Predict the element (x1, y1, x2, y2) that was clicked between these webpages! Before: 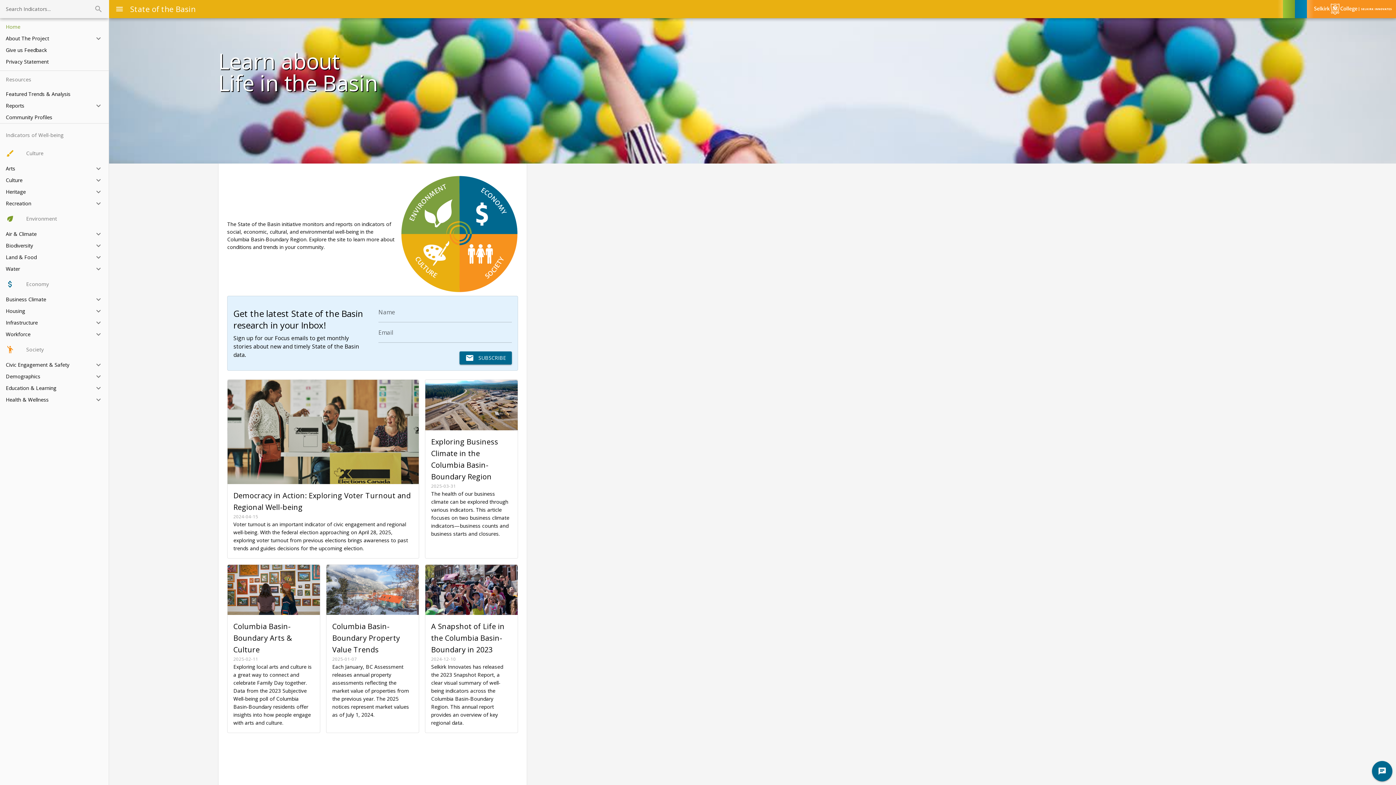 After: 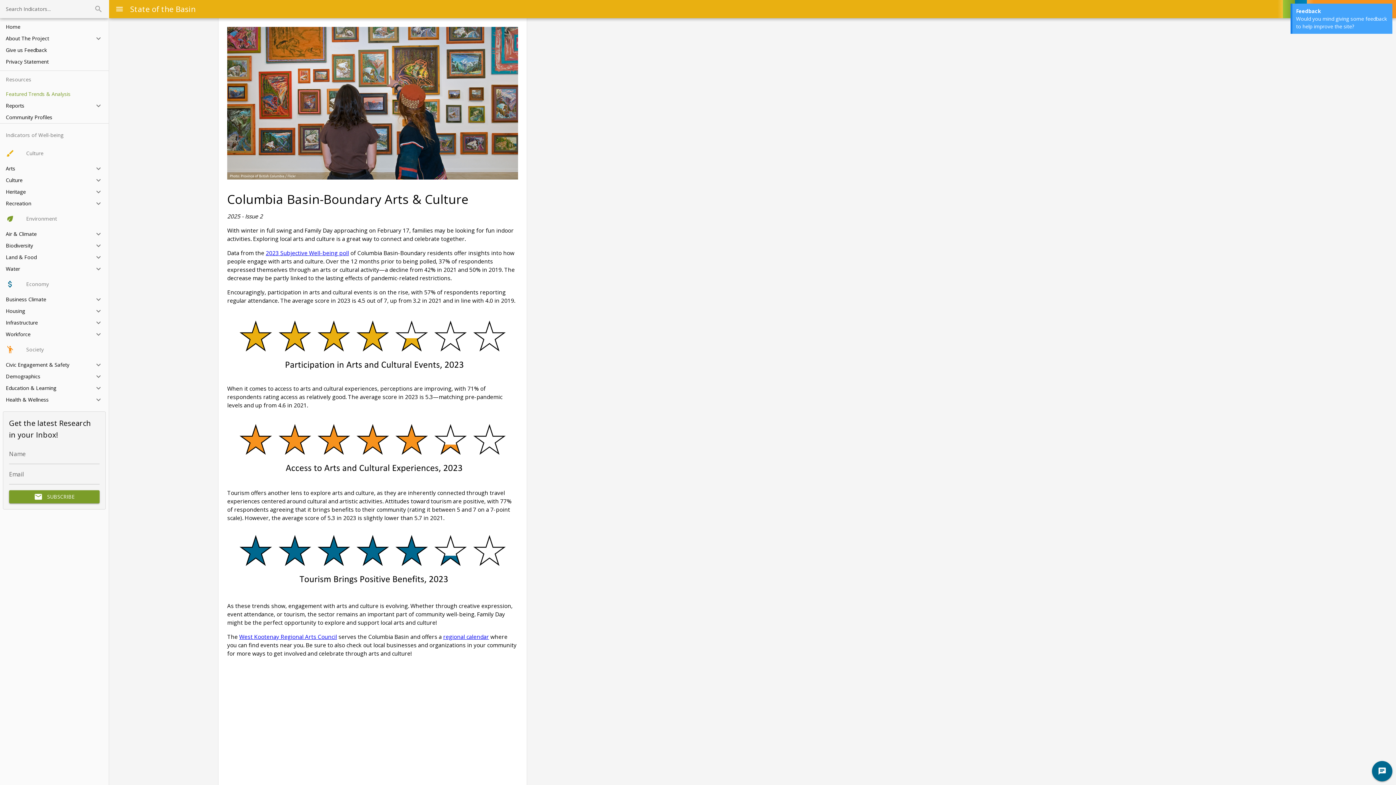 Action: bbox: (227, 564, 320, 733) label: Columbia Basin-Boundary Arts & Culture
2025-02-11
Exploring local arts and culture is a great way to connect and celebrate Family Day together. Data from the 2023 Subjective Well-being poll of Columbia Basin-Boundary residents offer insights into how people engage with arts and culture.